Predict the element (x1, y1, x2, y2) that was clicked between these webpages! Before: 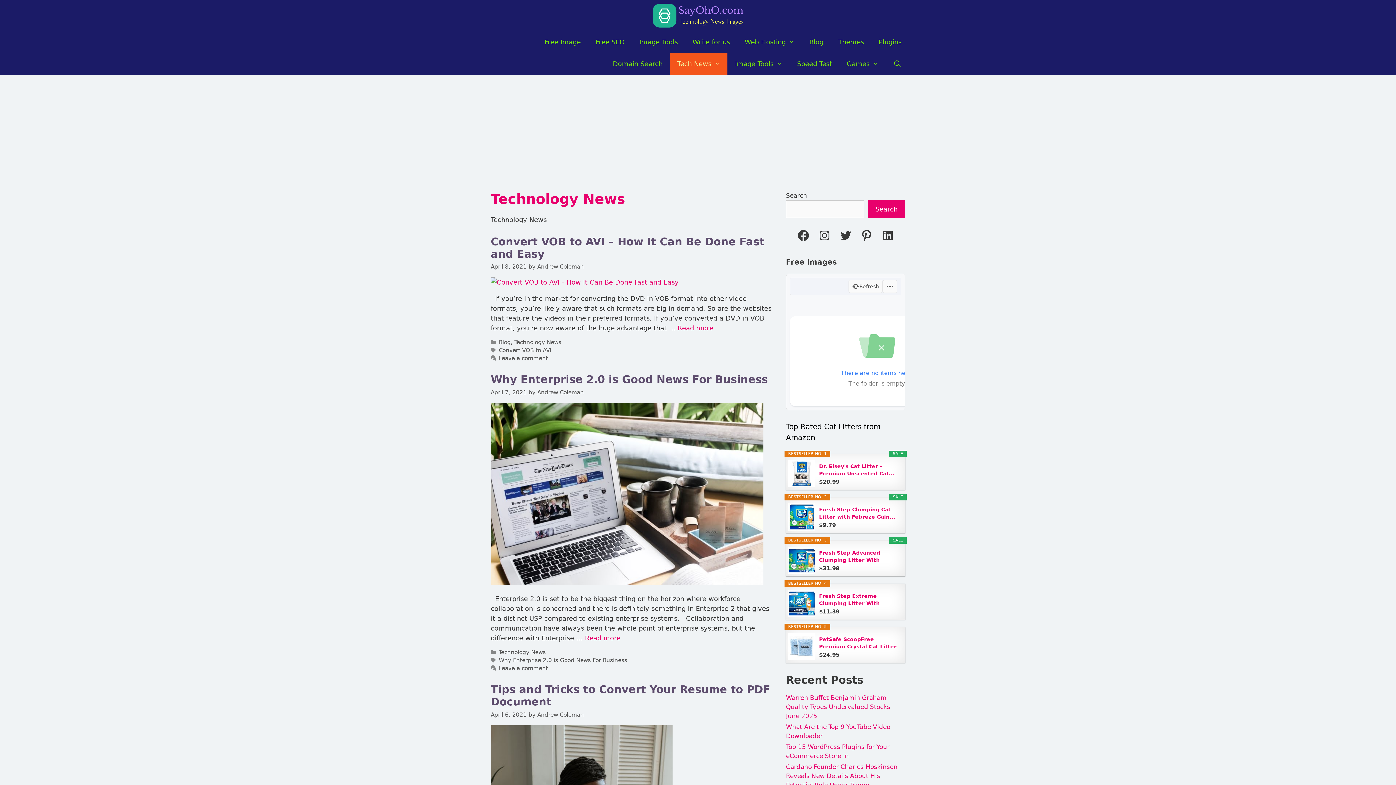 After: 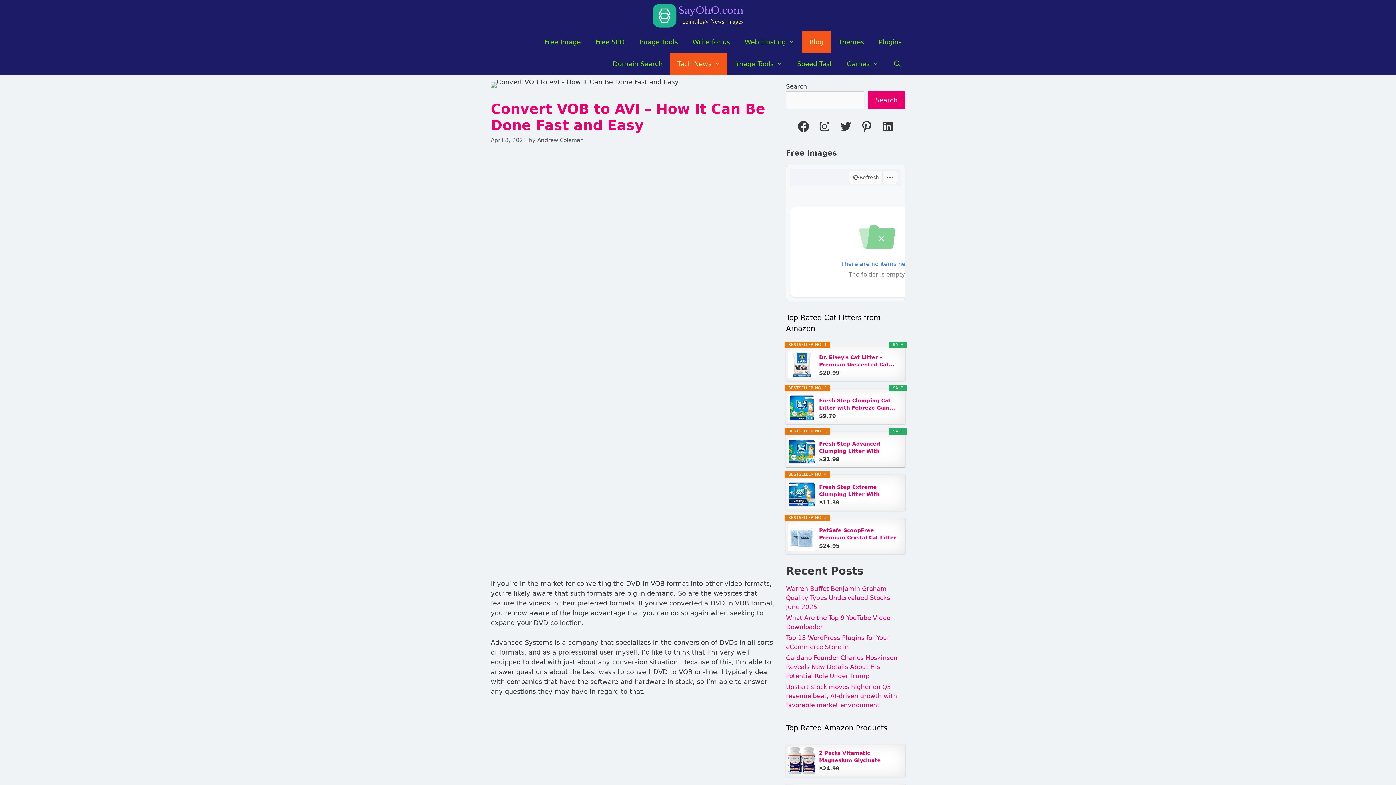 Action: label: Read more about Convert VOB to AVI – How It Can Be Done Fast and Easy bbox: (677, 324, 713, 332)